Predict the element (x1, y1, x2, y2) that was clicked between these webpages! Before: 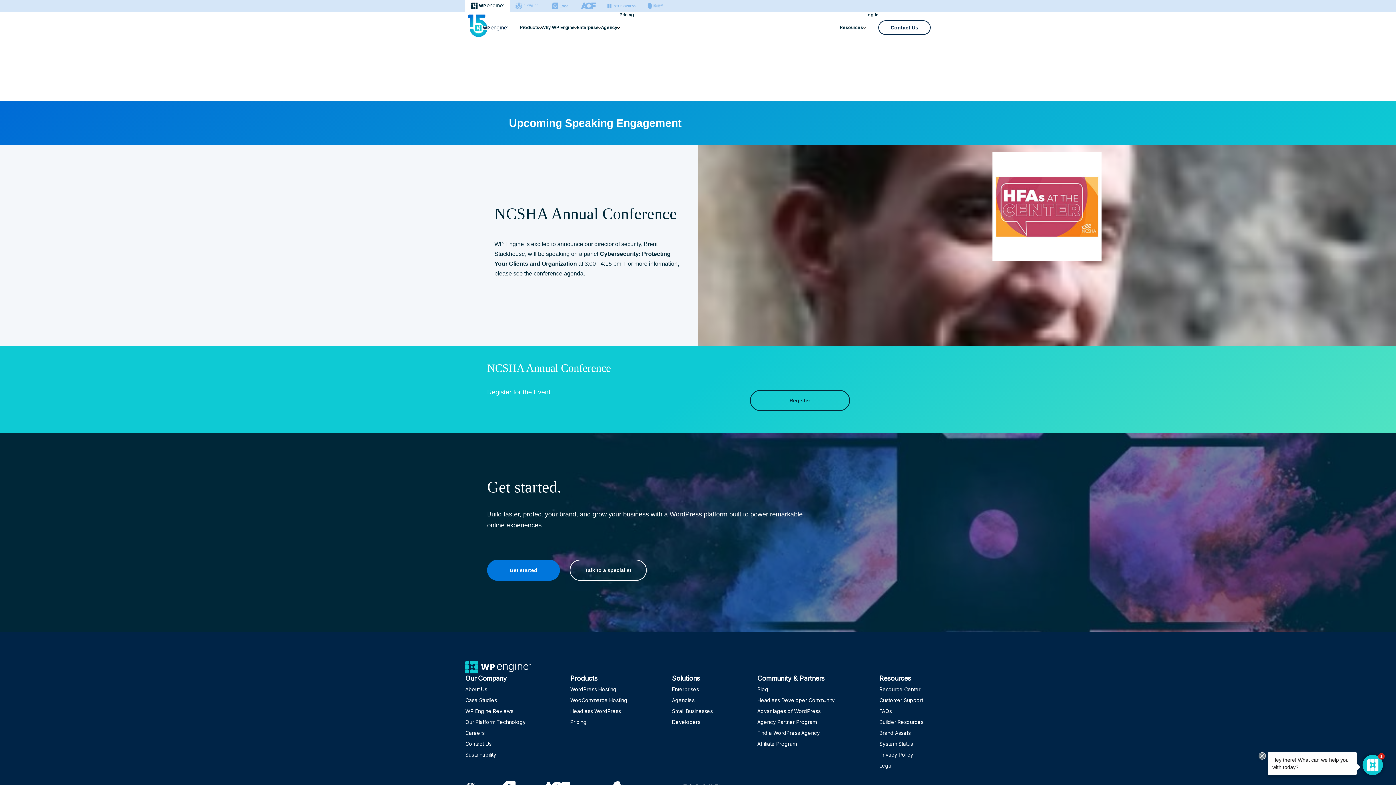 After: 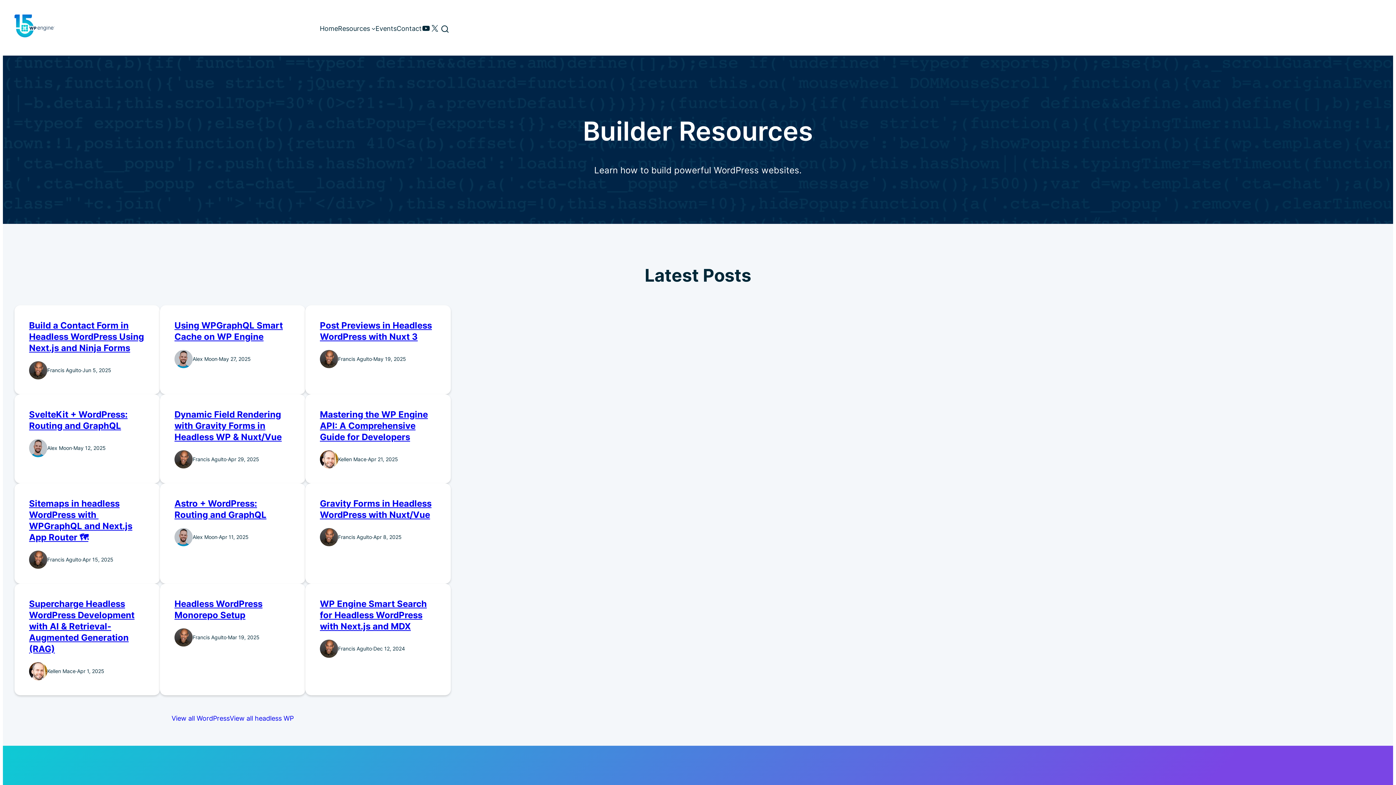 Action: bbox: (879, 716, 923, 728) label: Builder Resources